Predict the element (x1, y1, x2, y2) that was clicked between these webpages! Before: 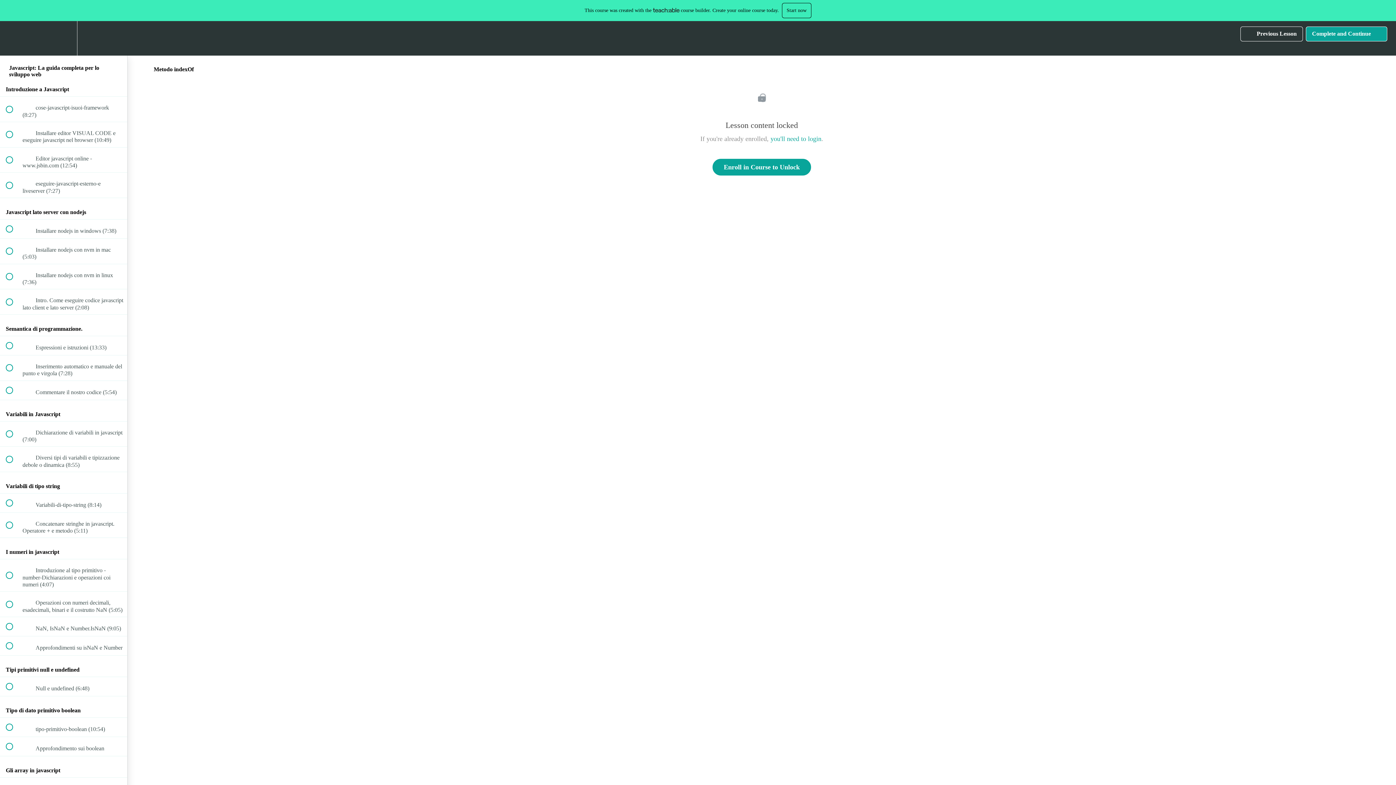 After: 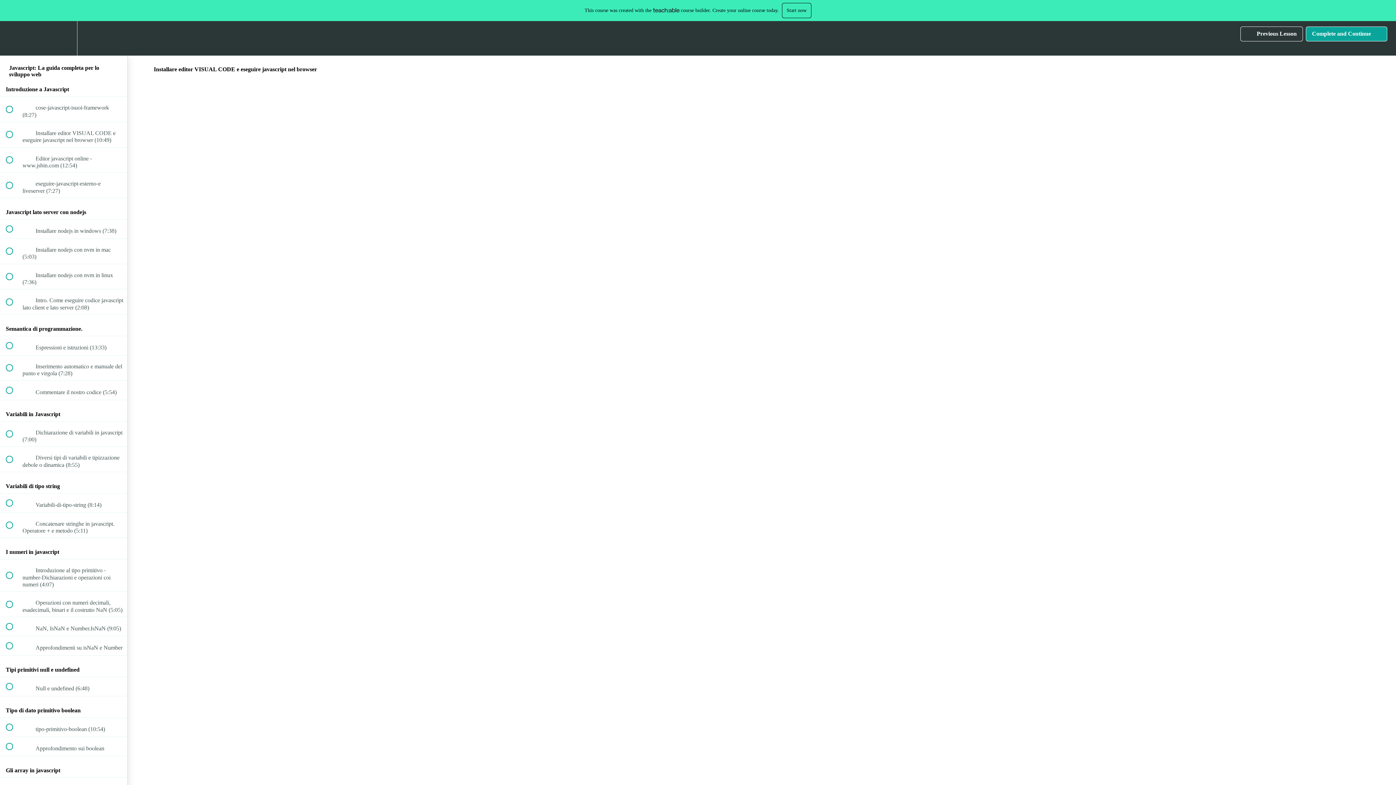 Action: label:  
 Installare editor VISUAL CODE e eseguire javascript nel browser (10:49) bbox: (0, 122, 127, 147)